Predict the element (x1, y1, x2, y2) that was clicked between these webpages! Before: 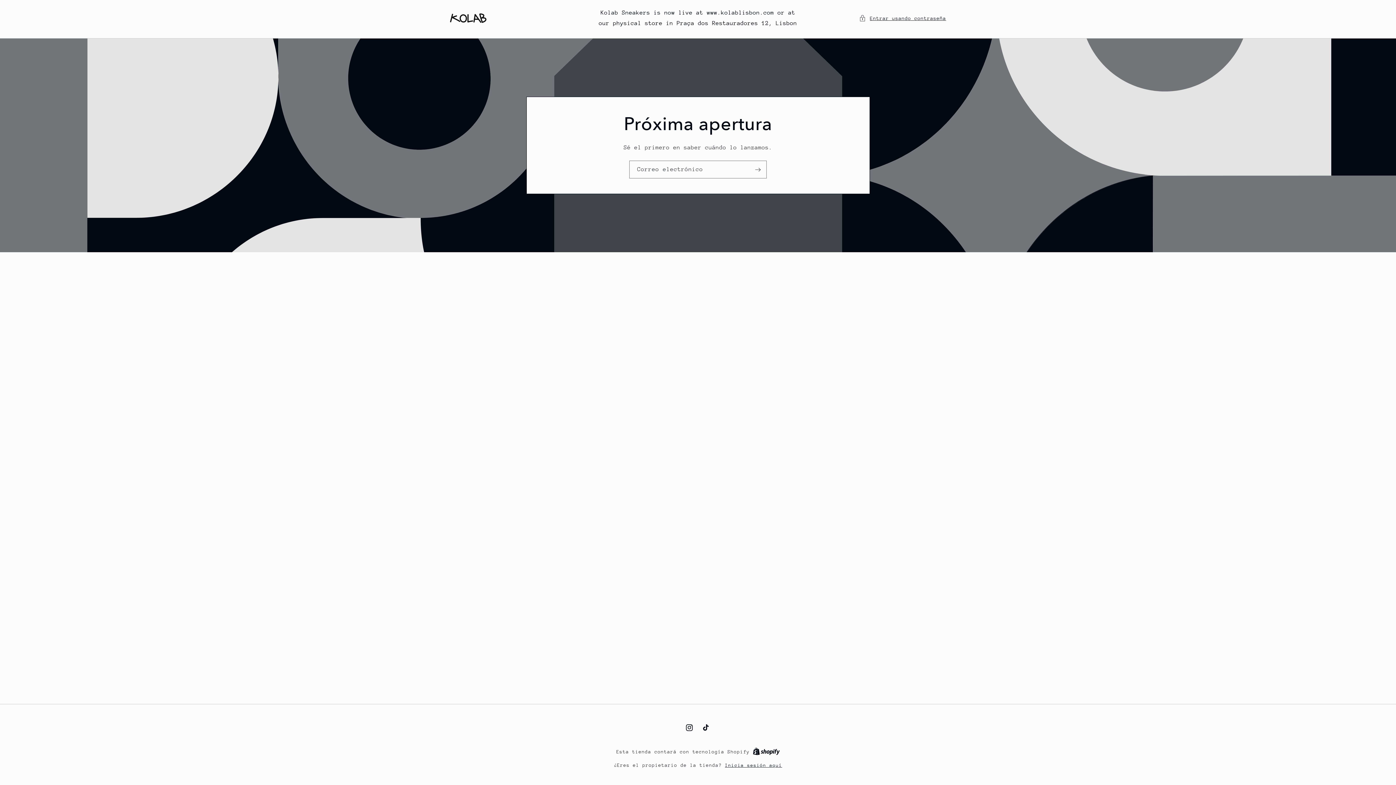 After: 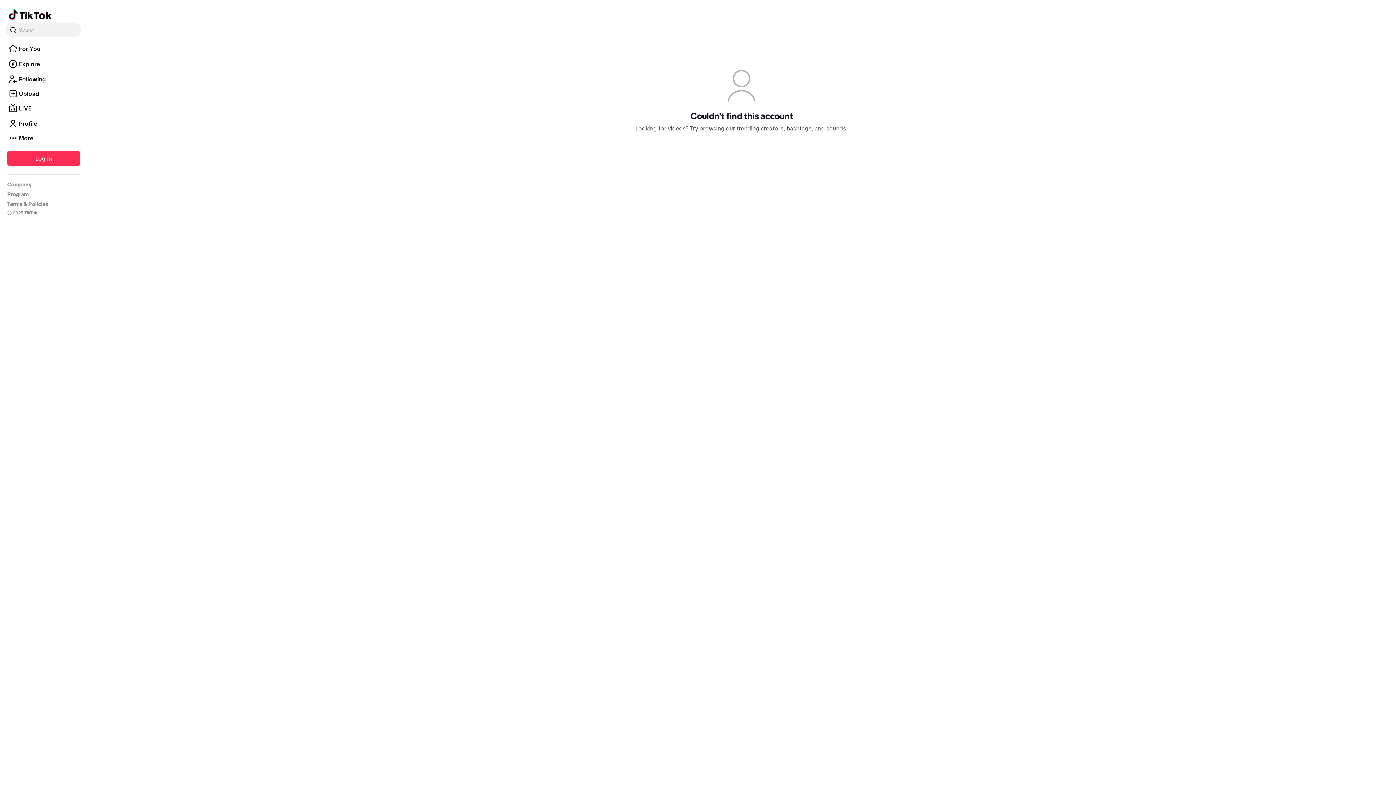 Action: label: TikTok bbox: (698, 719, 714, 736)